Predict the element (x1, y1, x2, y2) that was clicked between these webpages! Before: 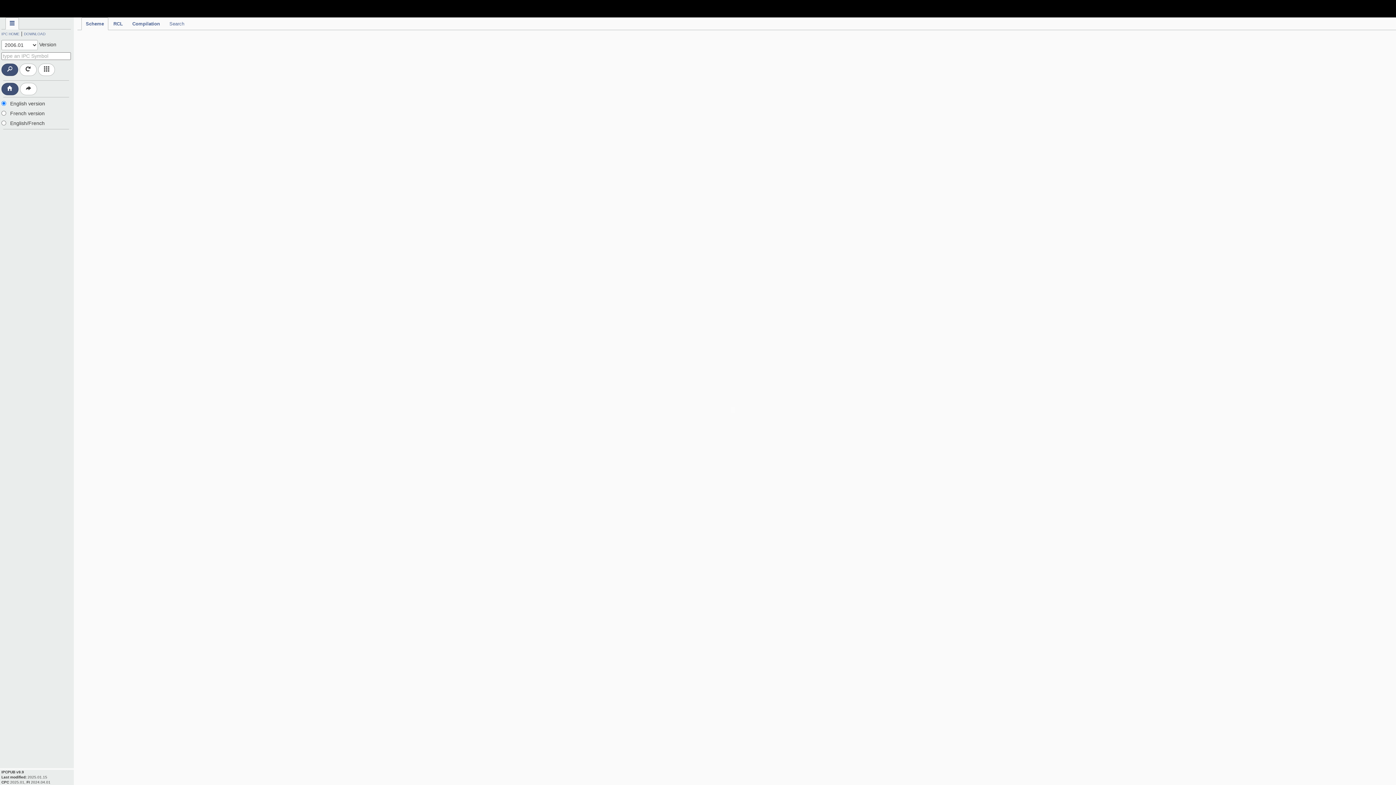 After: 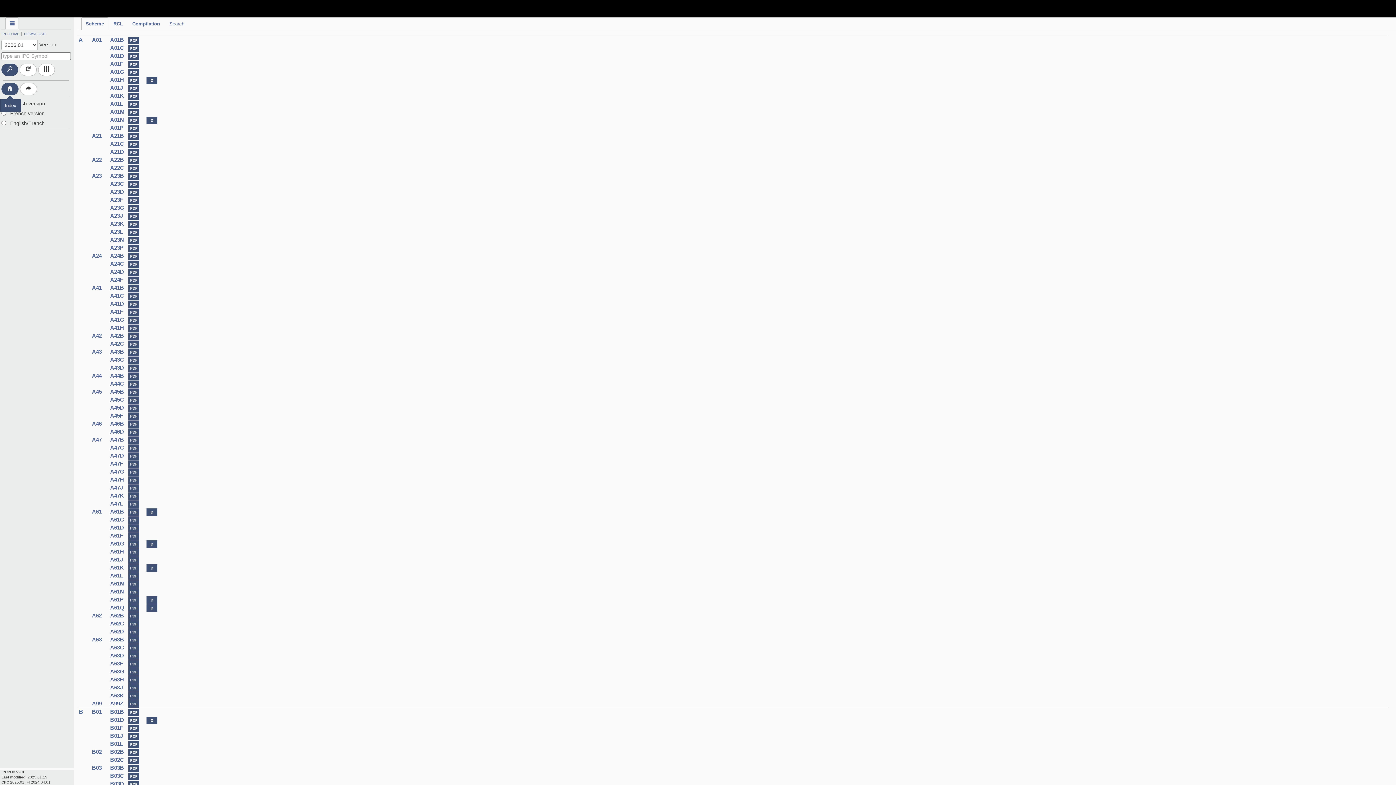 Action: bbox: (1, 82, 18, 95)